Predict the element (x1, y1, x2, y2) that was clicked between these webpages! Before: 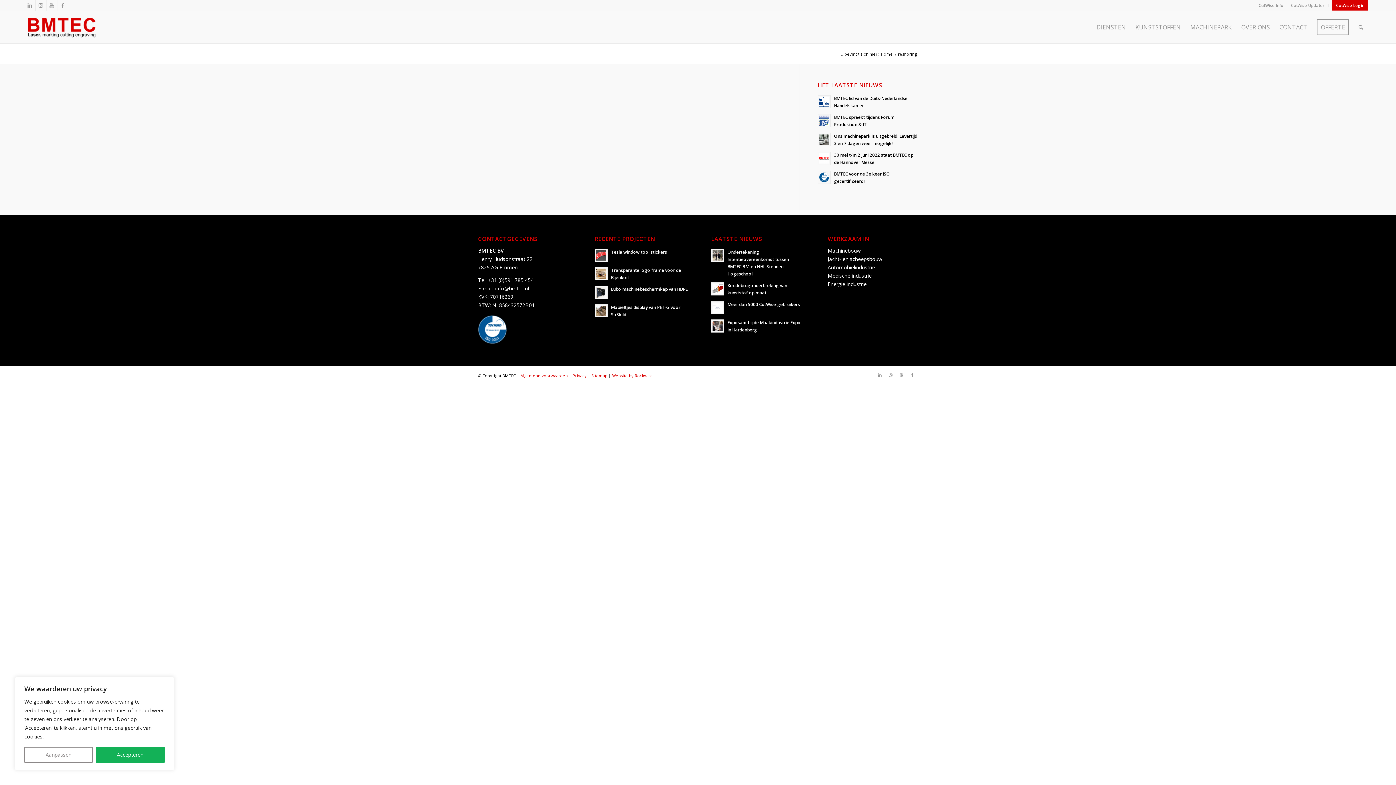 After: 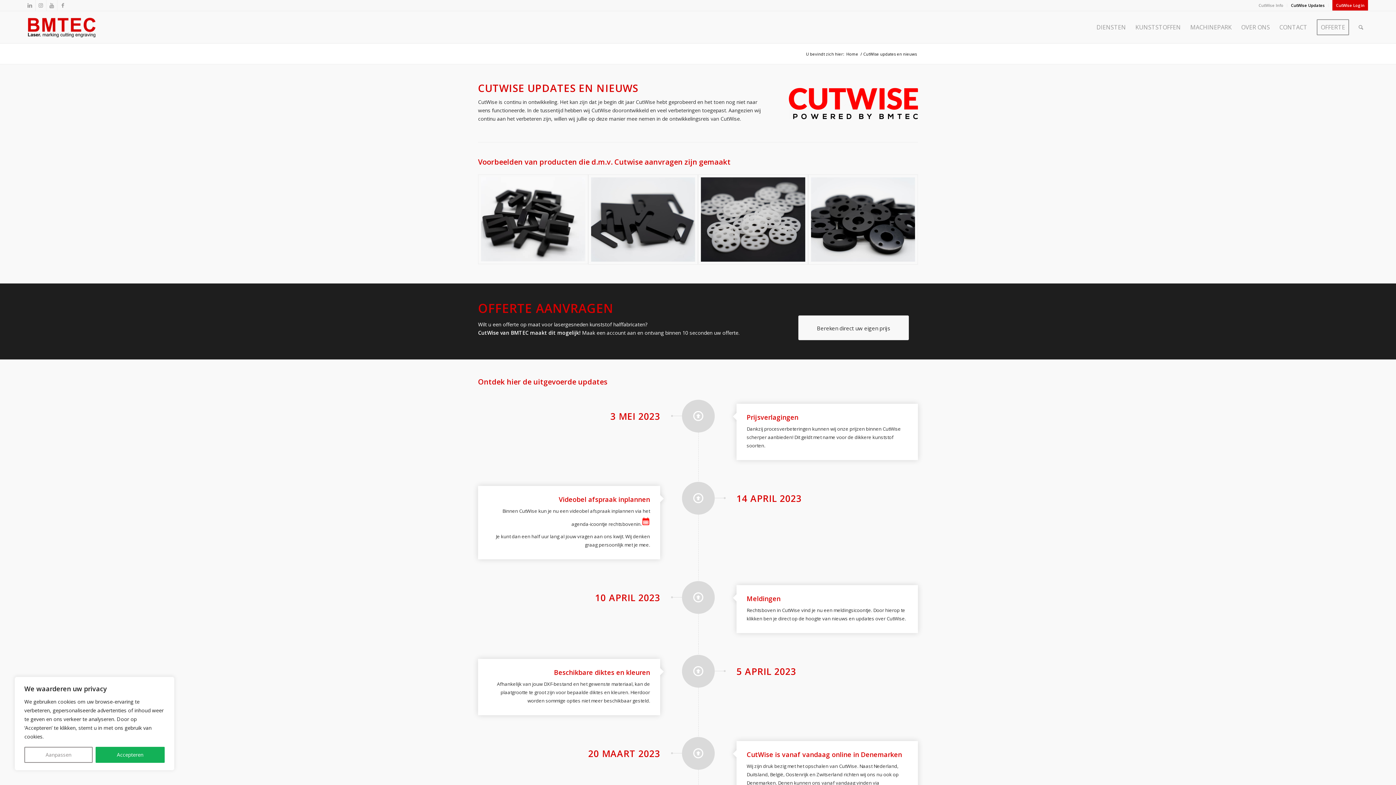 Action: bbox: (1291, 0, 1325, 10) label: CutWise Updates